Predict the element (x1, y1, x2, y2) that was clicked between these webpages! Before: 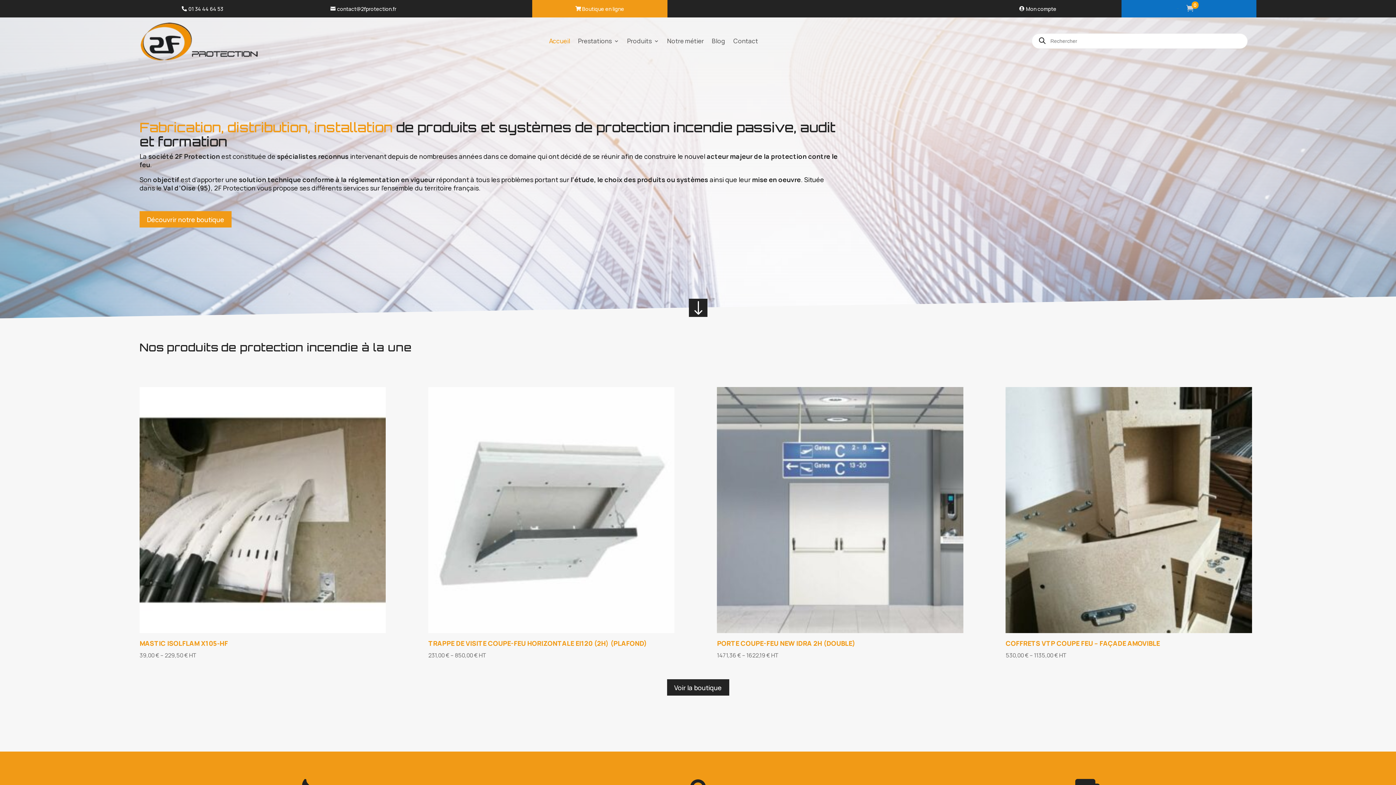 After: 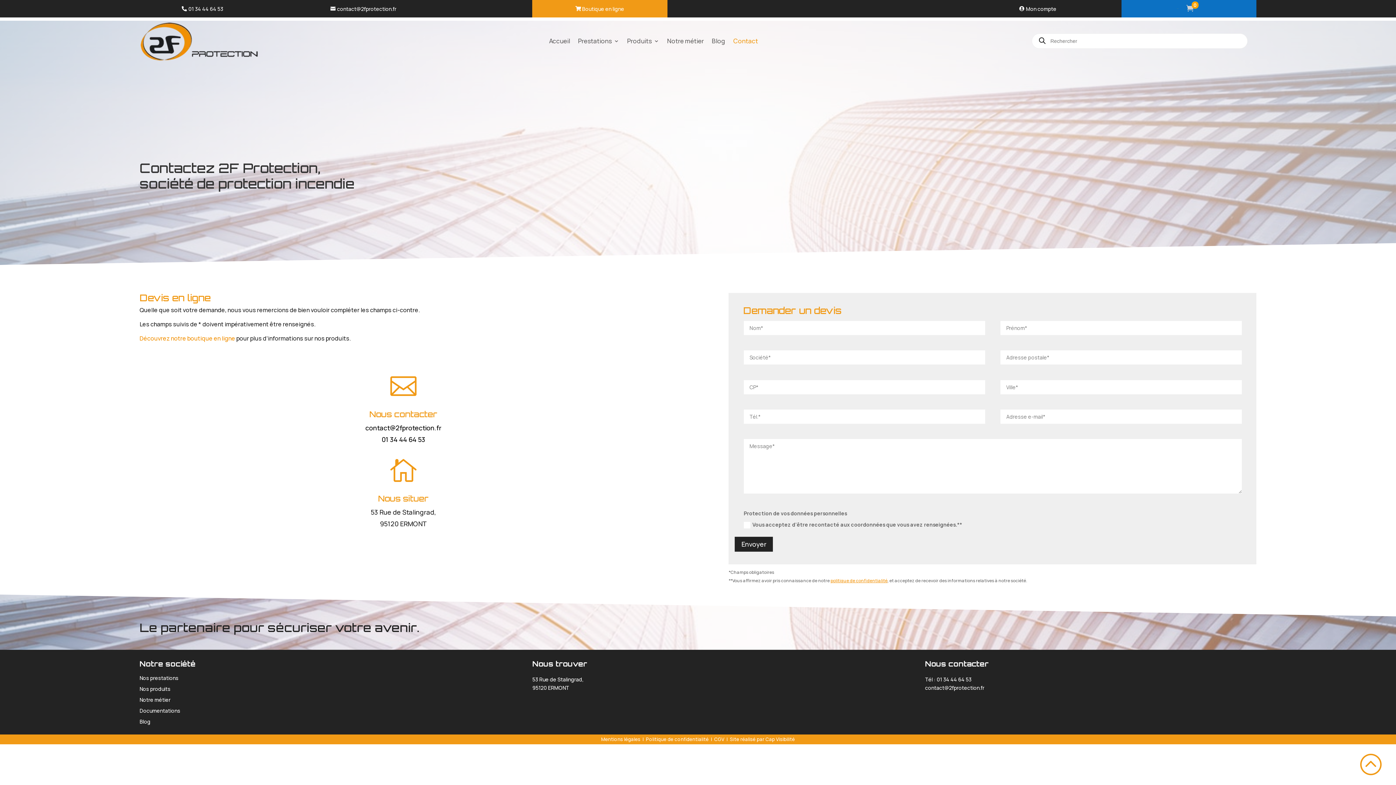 Action: bbox: (733, 19, 758, 62) label: Contact